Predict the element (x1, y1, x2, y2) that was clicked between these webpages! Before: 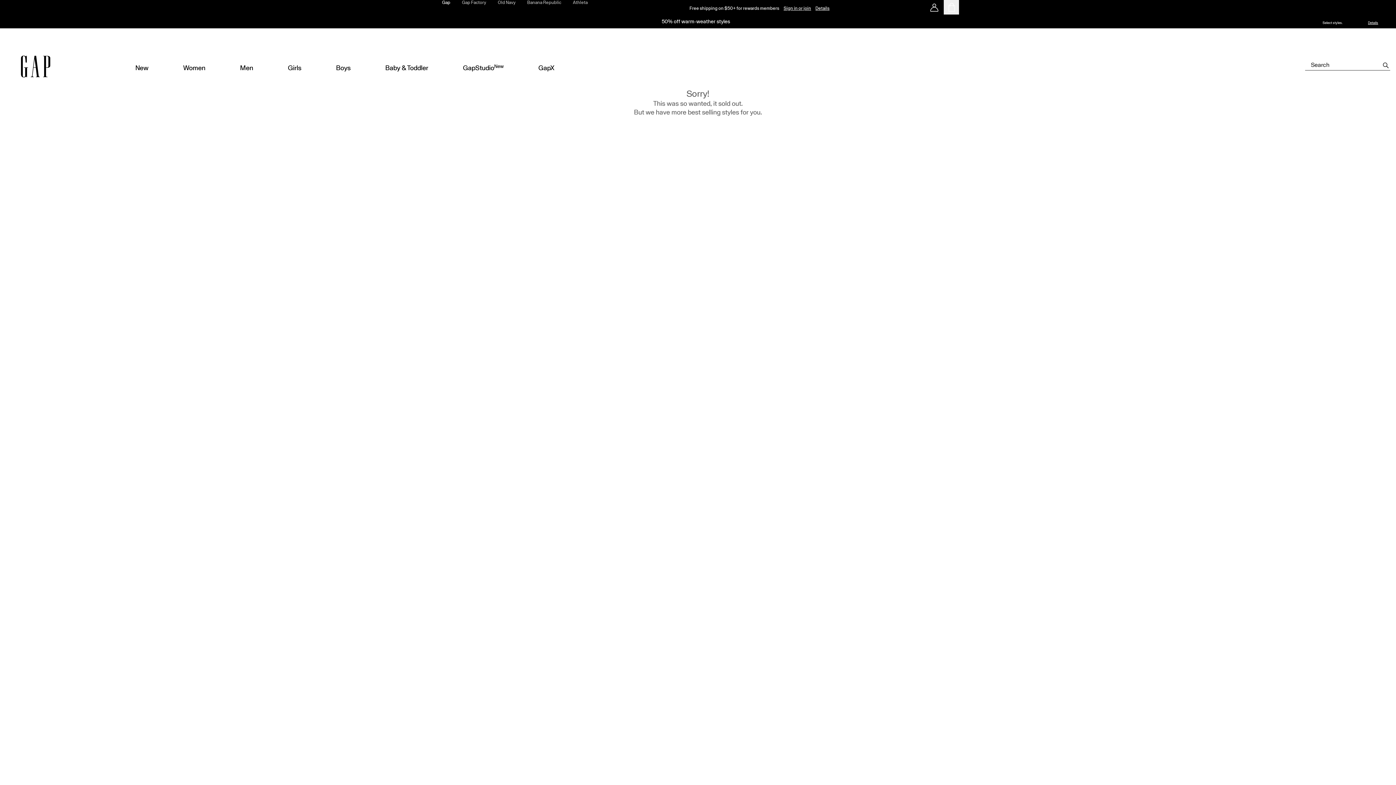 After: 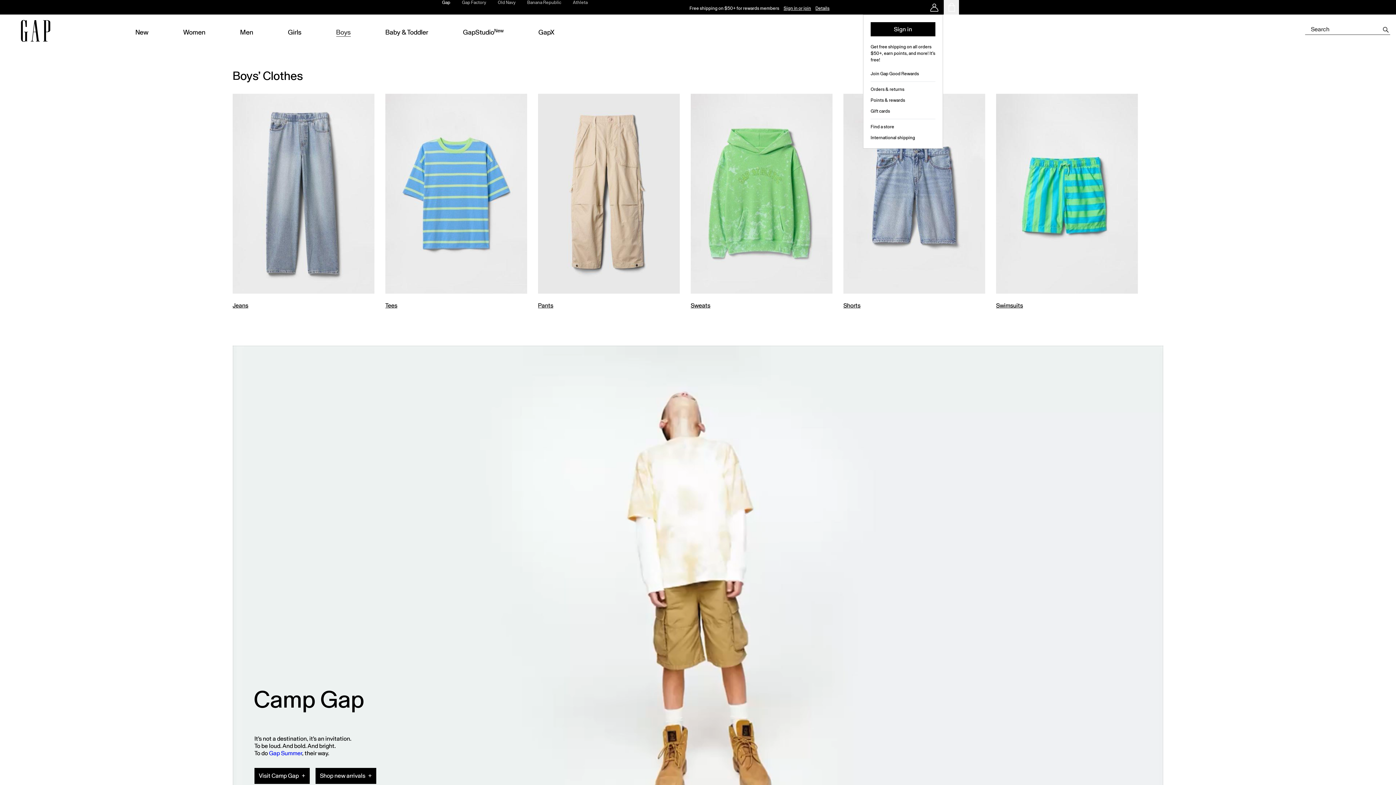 Action: bbox: (336, 50, 350, 82) label: boys